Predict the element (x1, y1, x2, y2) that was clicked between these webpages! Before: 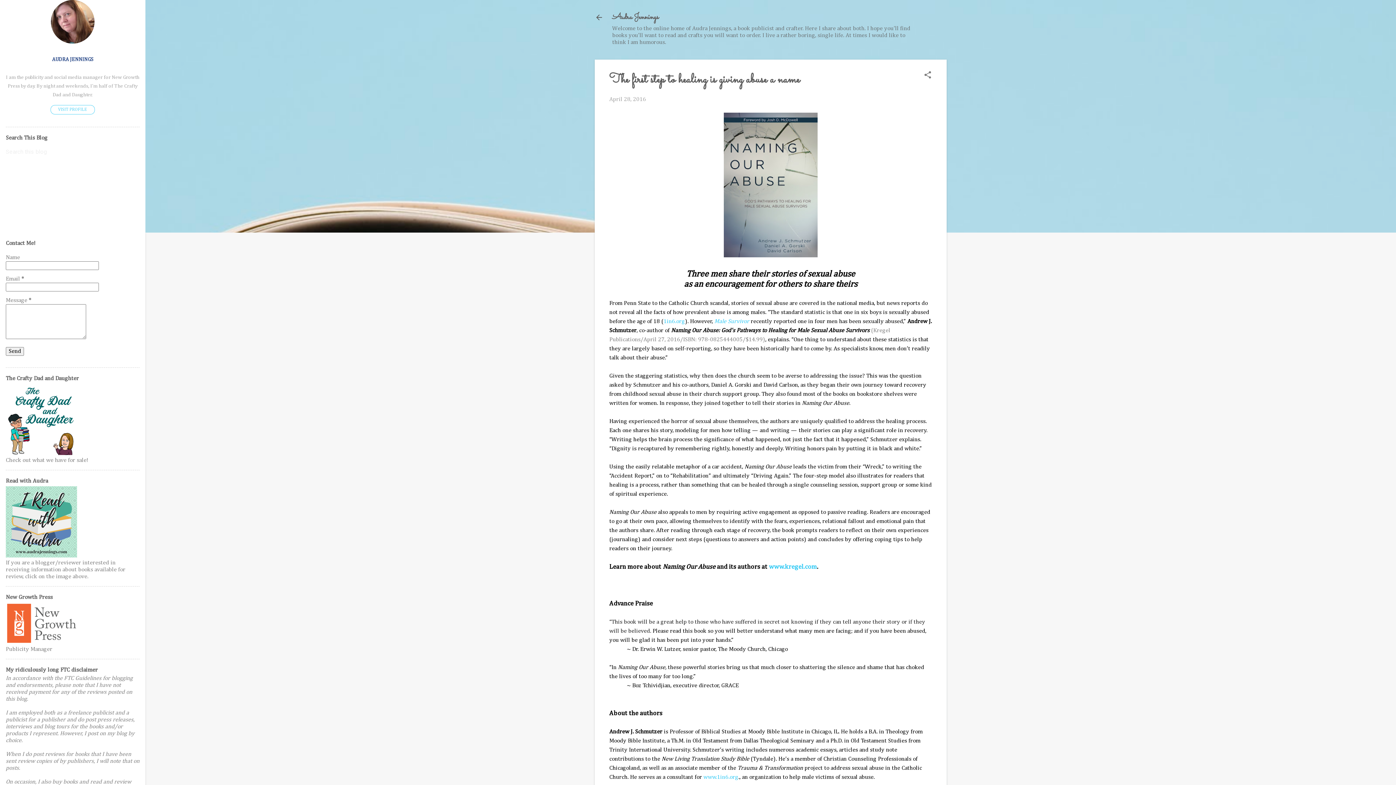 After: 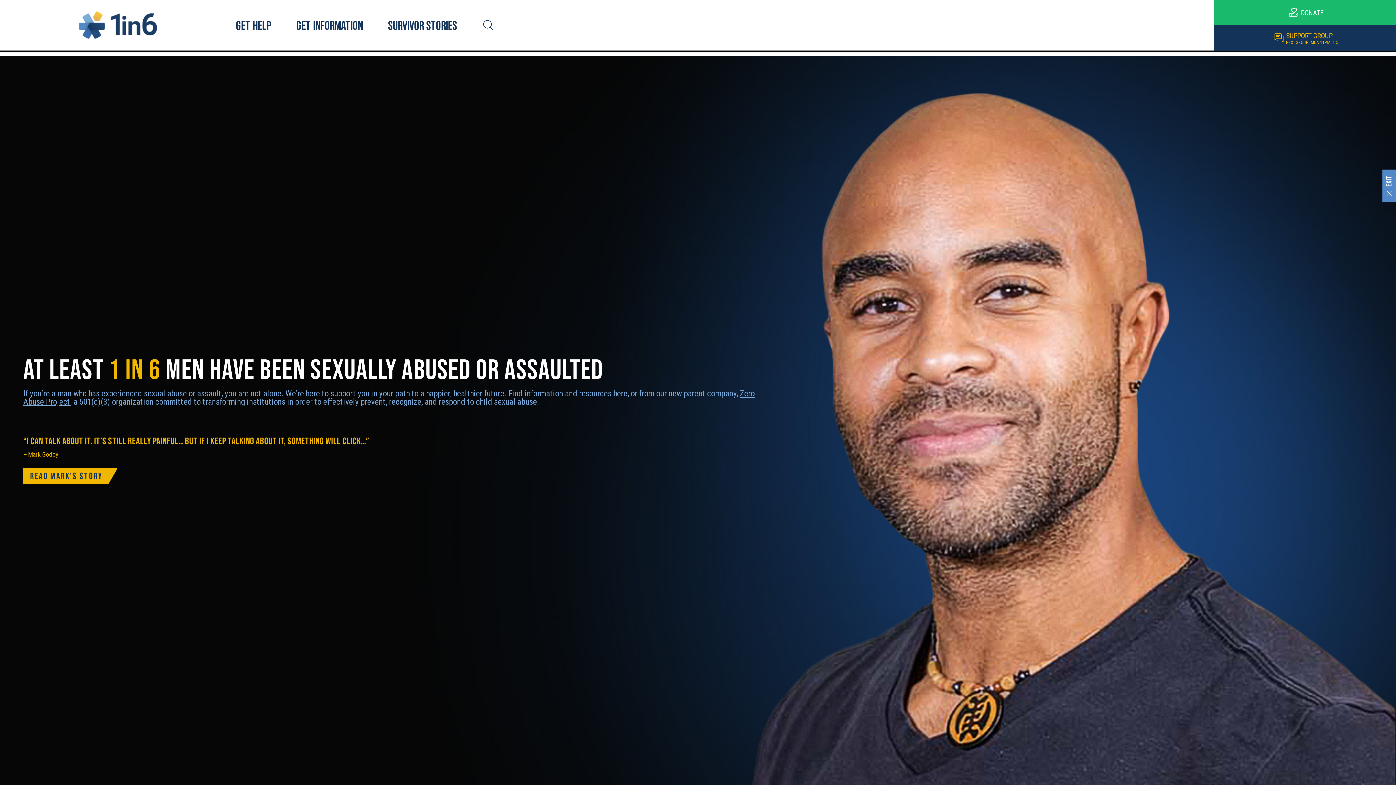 Action: bbox: (703, 775, 738, 780) label: www.1in6.org